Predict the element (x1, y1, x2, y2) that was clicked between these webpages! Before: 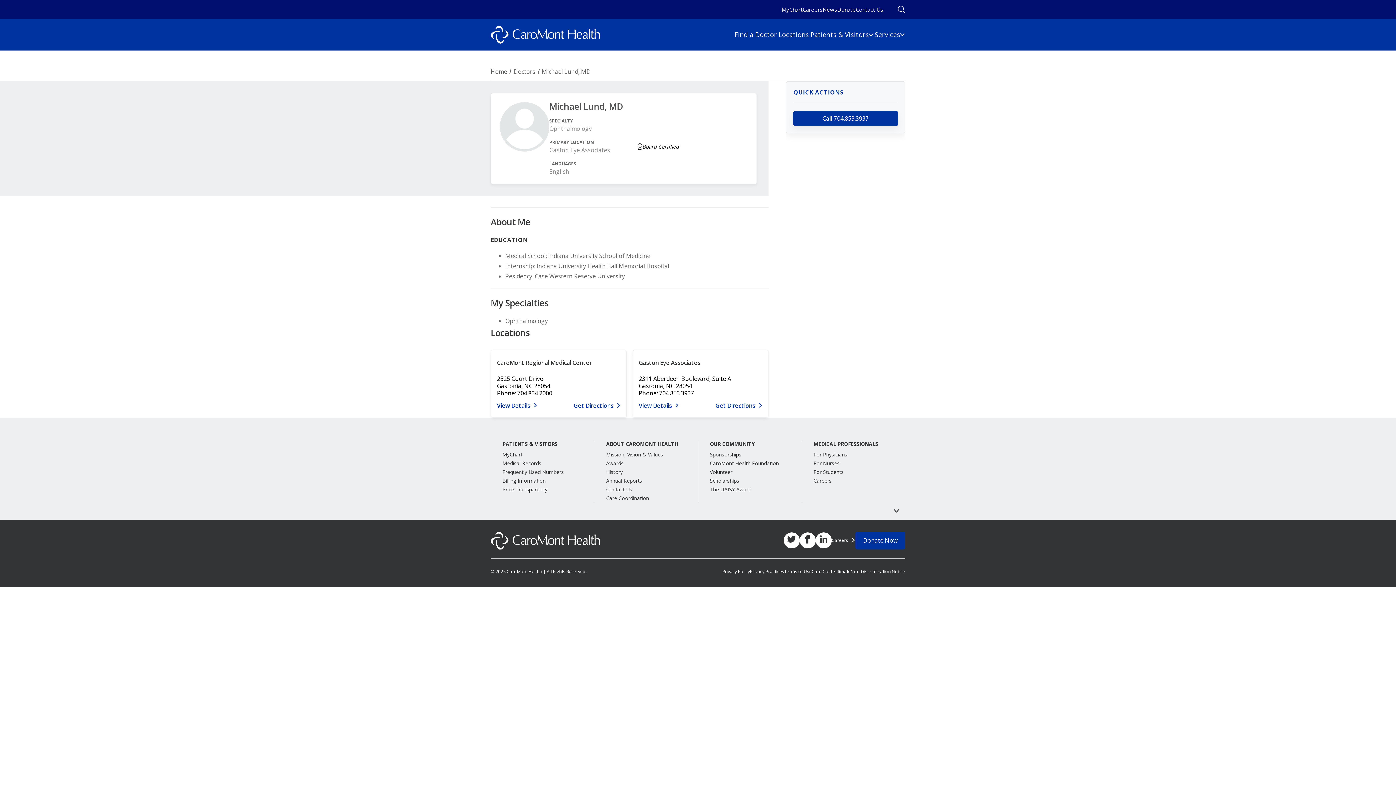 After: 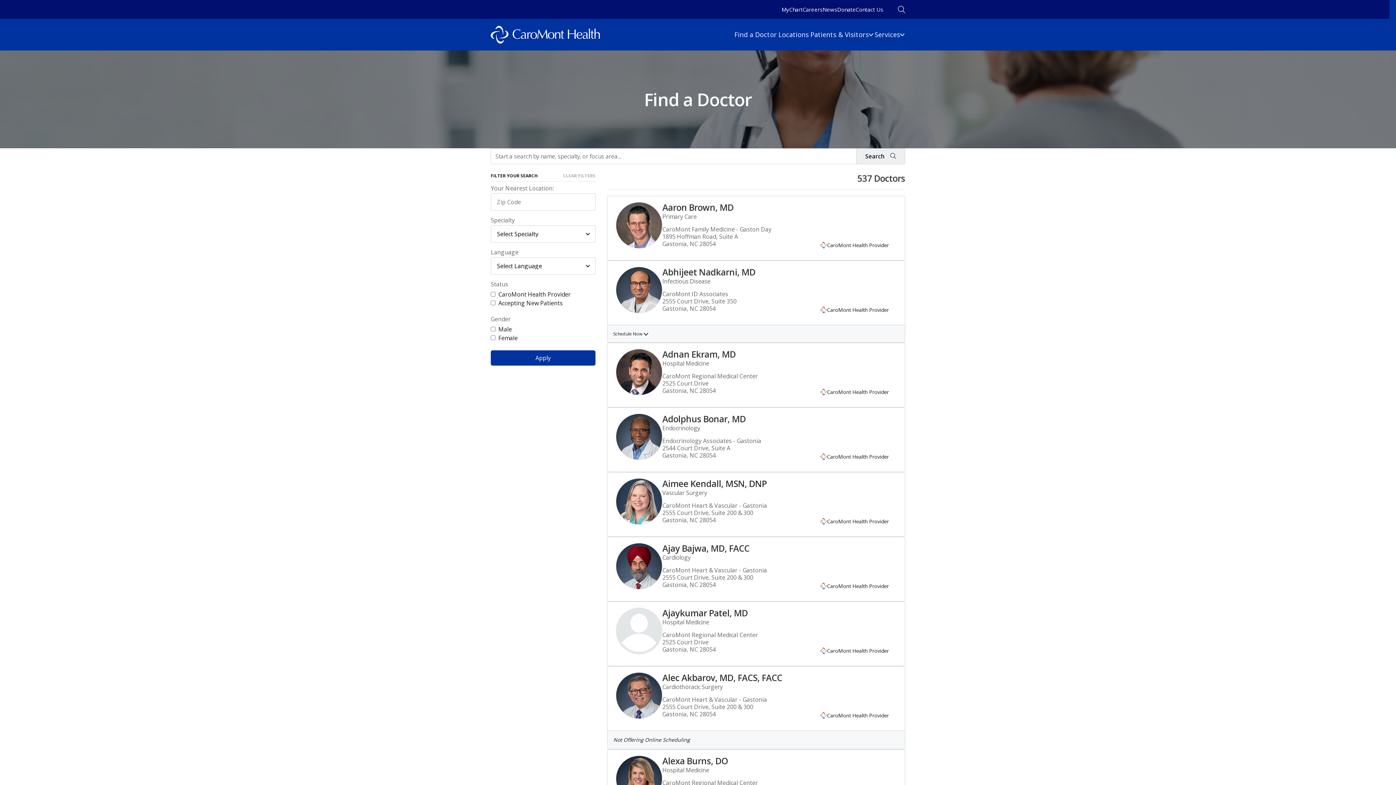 Action: label: Find a Doctor link bbox: (733, 24, 777, 44)